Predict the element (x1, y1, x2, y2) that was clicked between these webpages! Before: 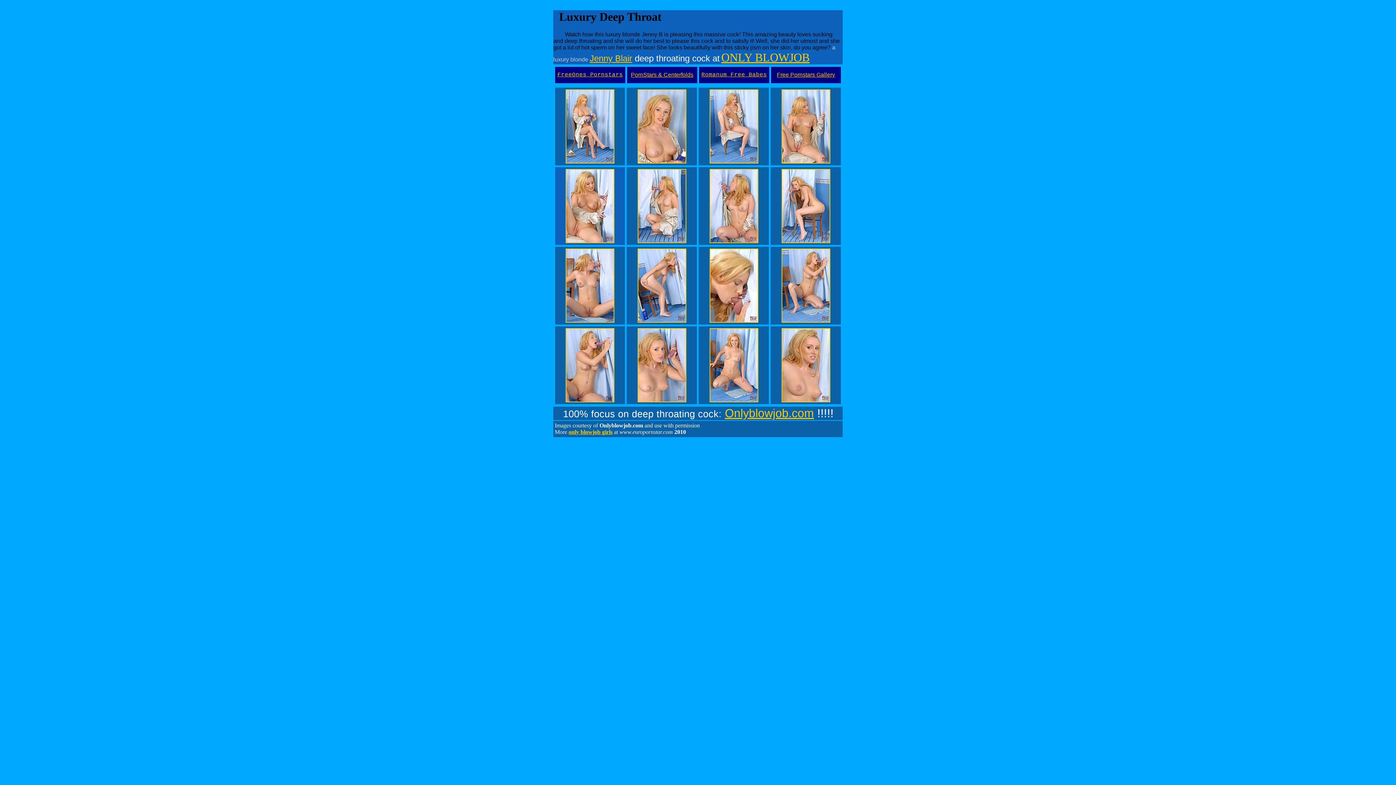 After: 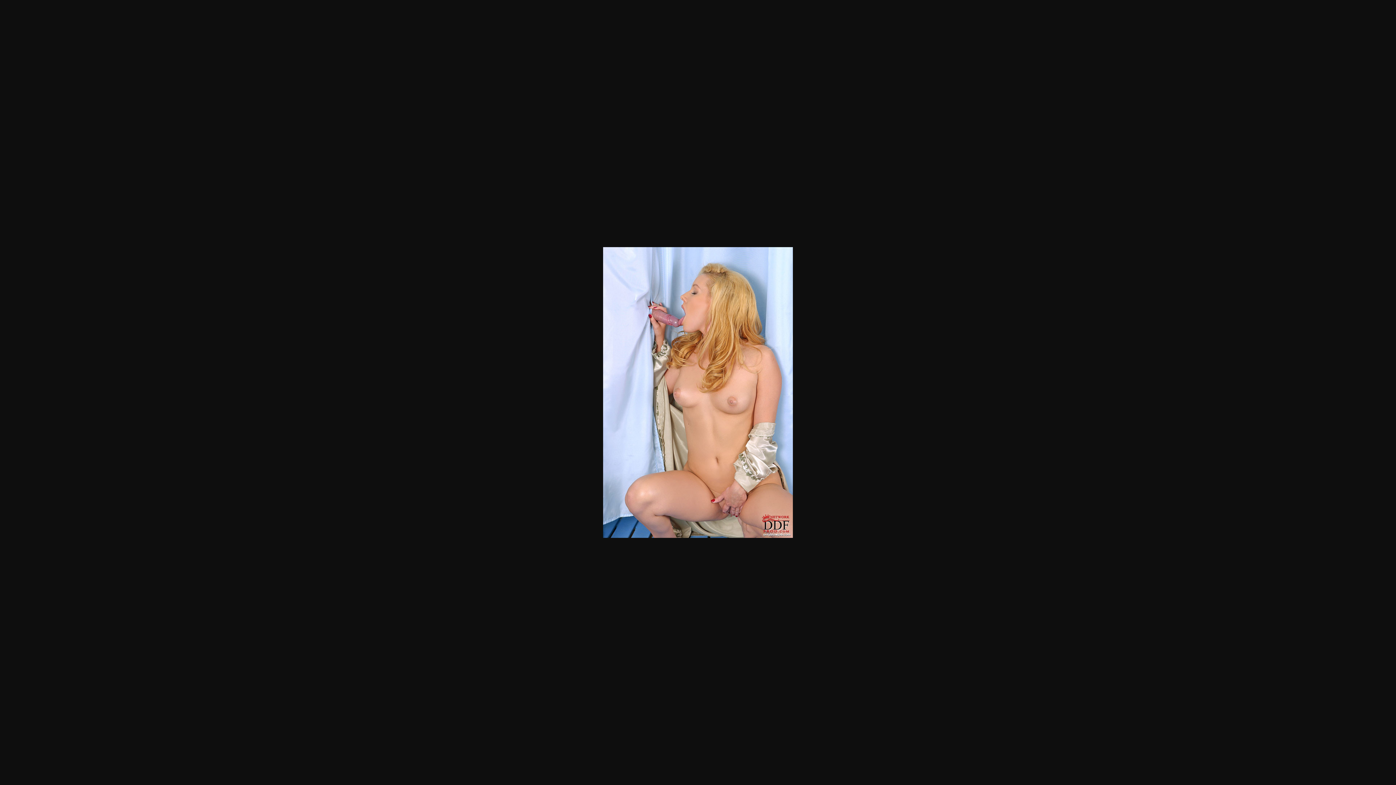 Action: bbox: (709, 240, 758, 246)